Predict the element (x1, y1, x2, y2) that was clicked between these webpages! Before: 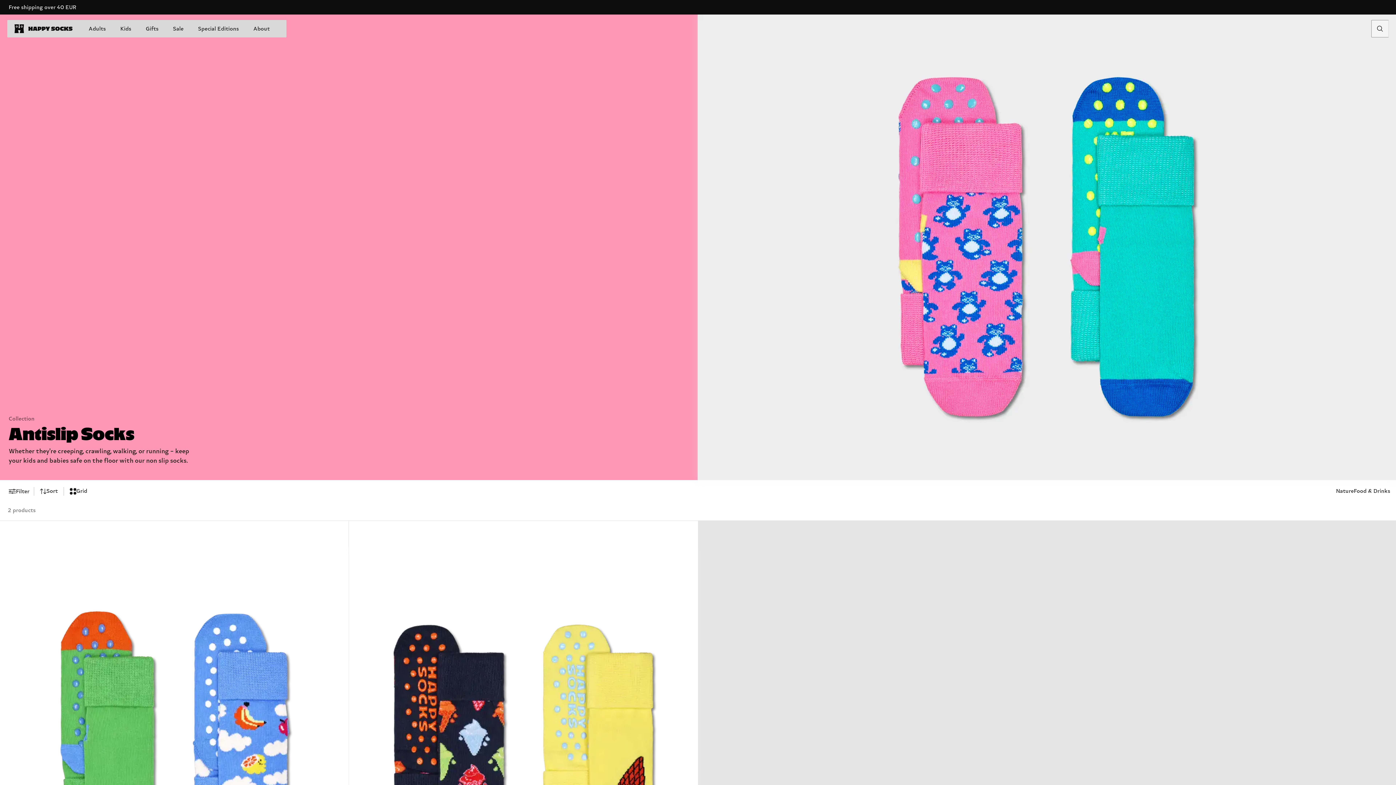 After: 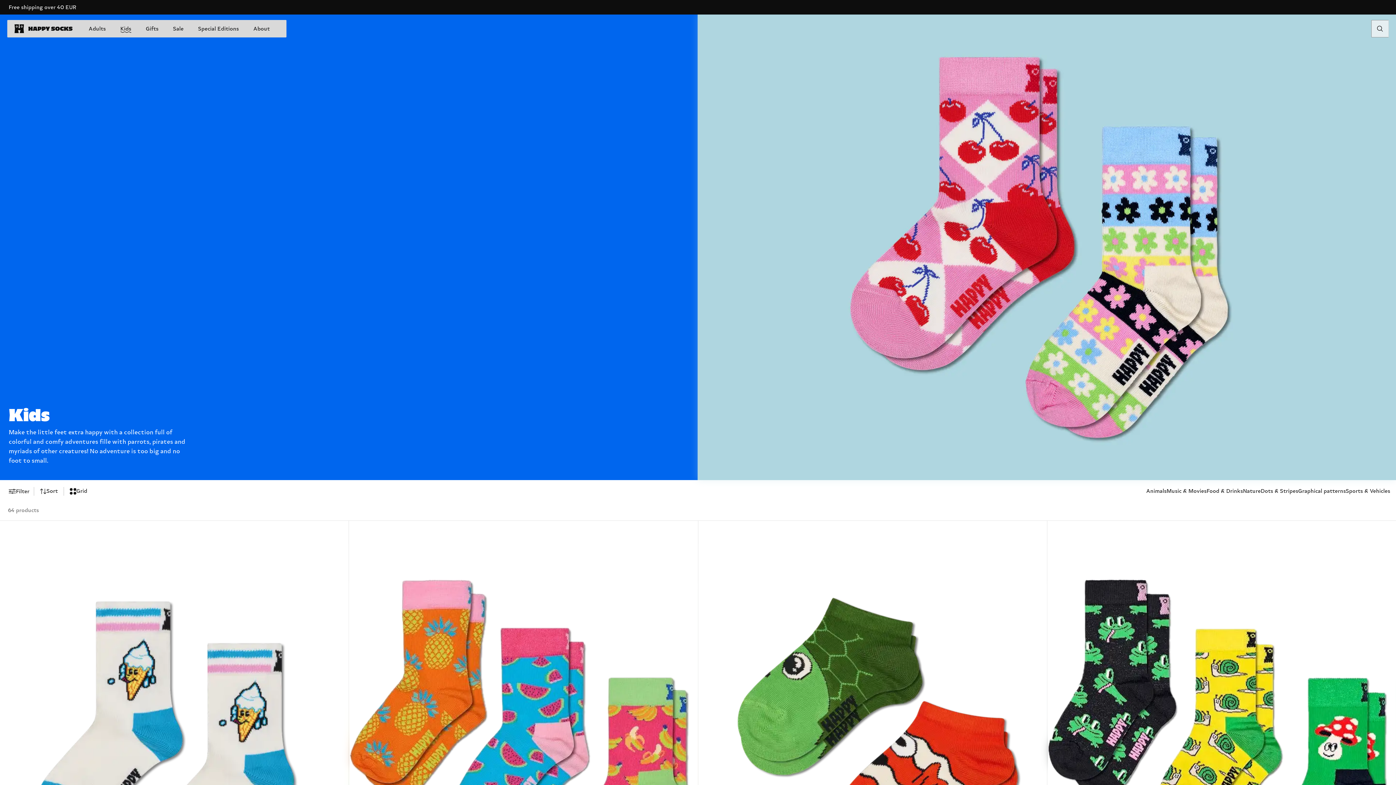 Action: bbox: (113, 21, 138, 36) label: Kids